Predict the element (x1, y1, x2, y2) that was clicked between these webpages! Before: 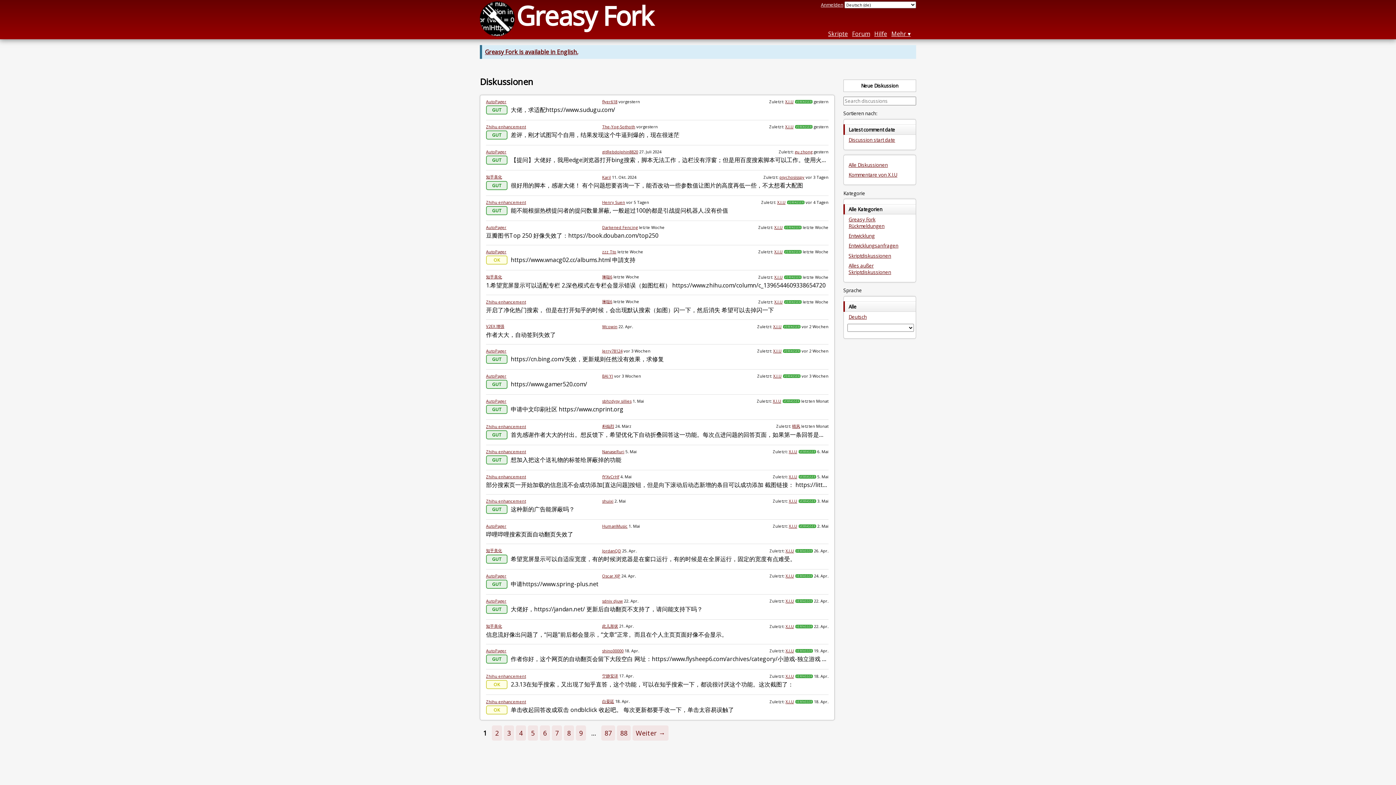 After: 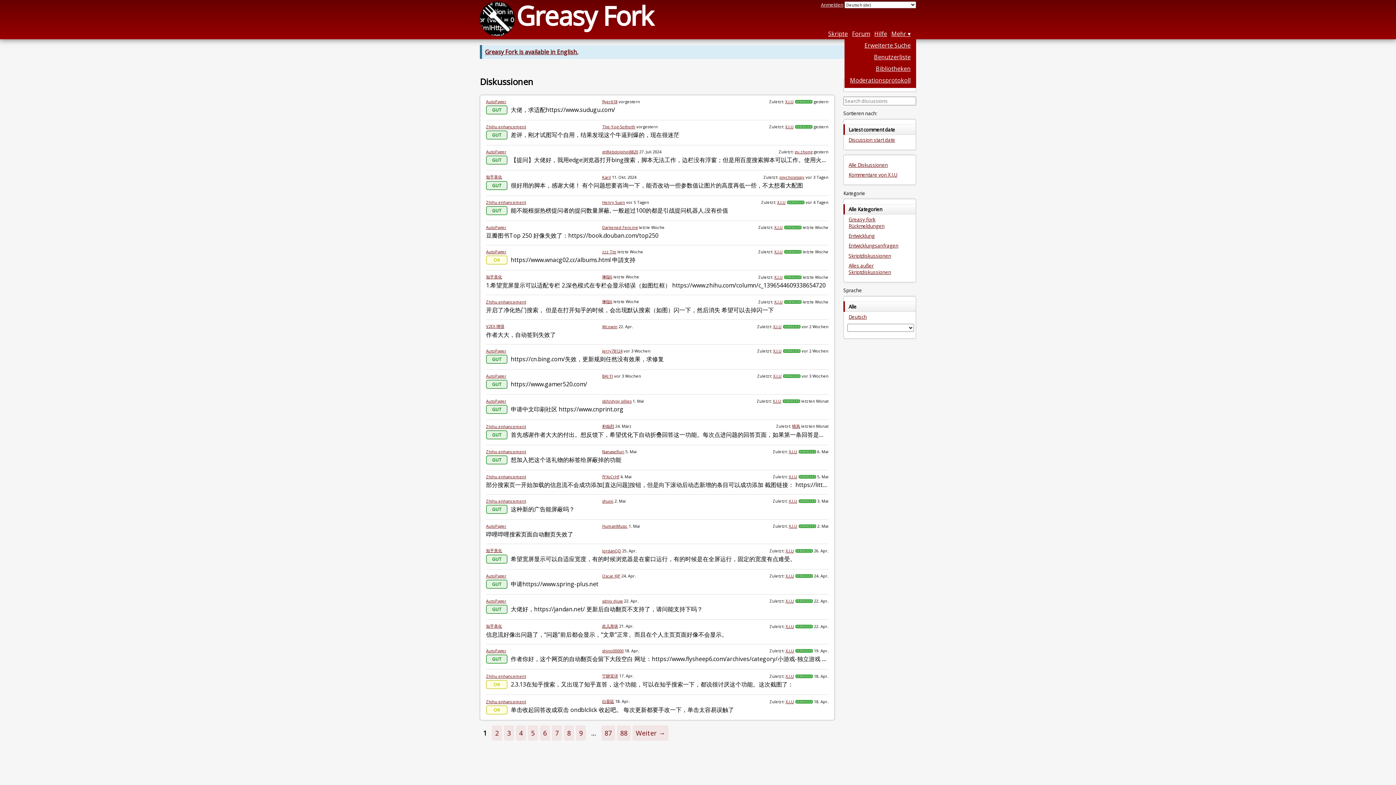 Action: label: Mehr bbox: (891, 29, 910, 37)